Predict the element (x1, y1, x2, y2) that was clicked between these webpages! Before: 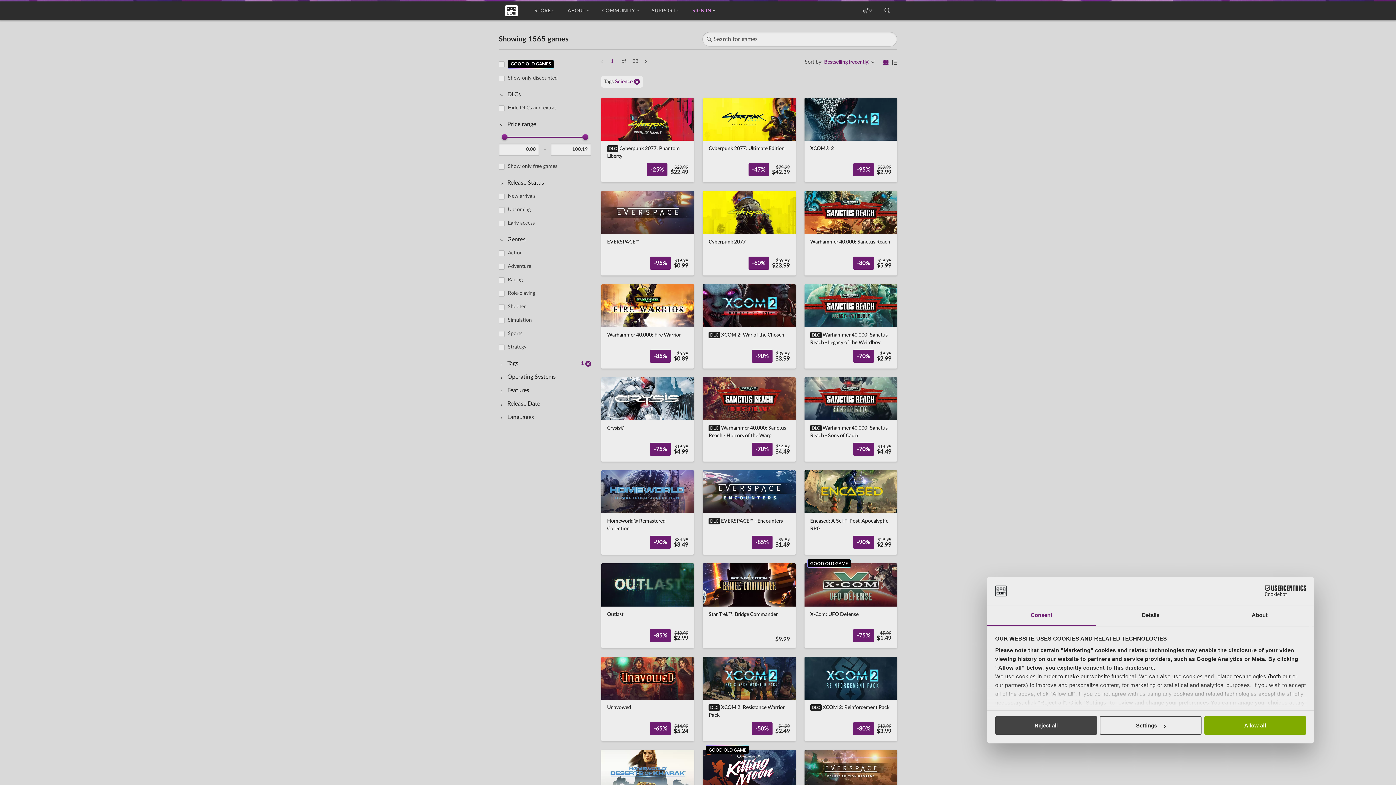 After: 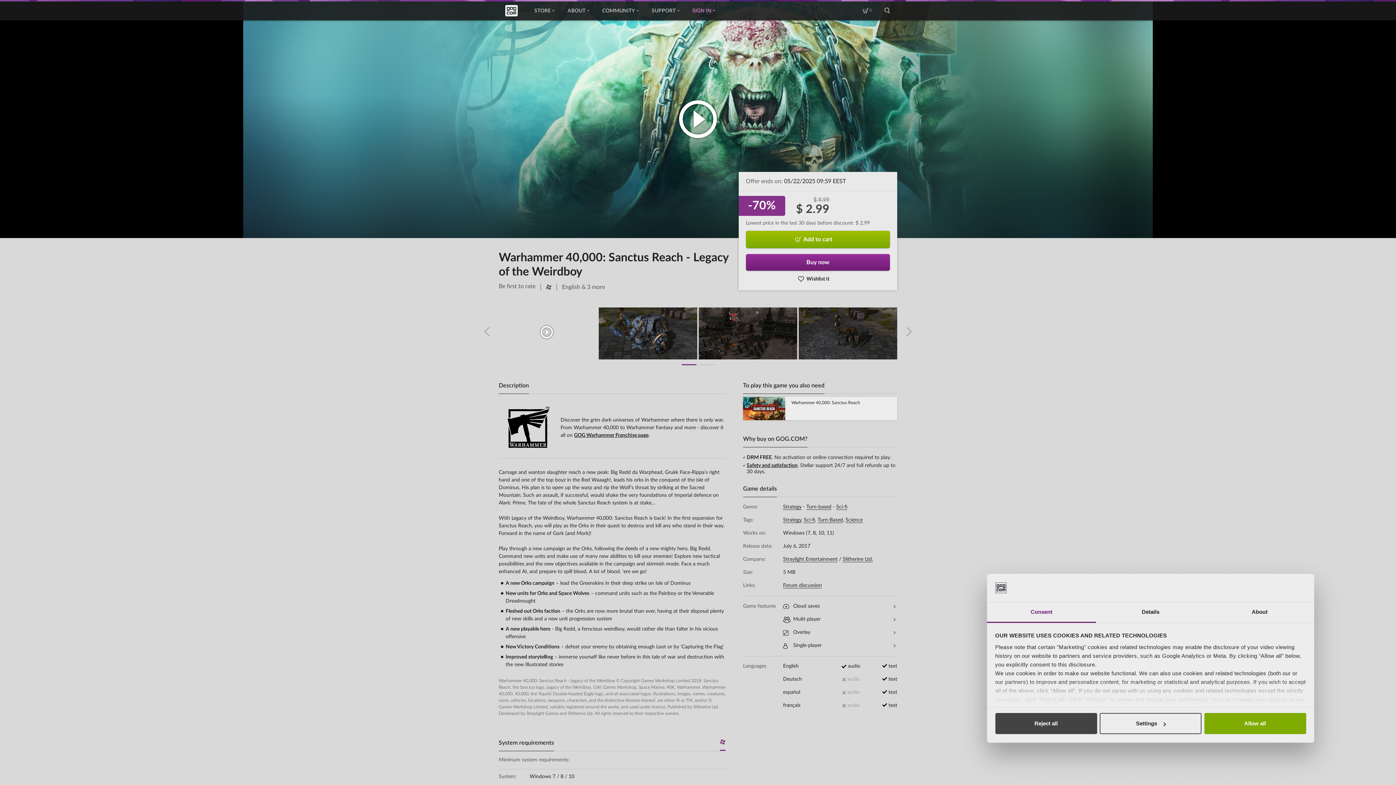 Action: label: DLC Warhammer 40,000: Sanctus Reach - Legacy of the Weirdboy
-70%
$9.99
$2.99 bbox: (804, 284, 897, 368)